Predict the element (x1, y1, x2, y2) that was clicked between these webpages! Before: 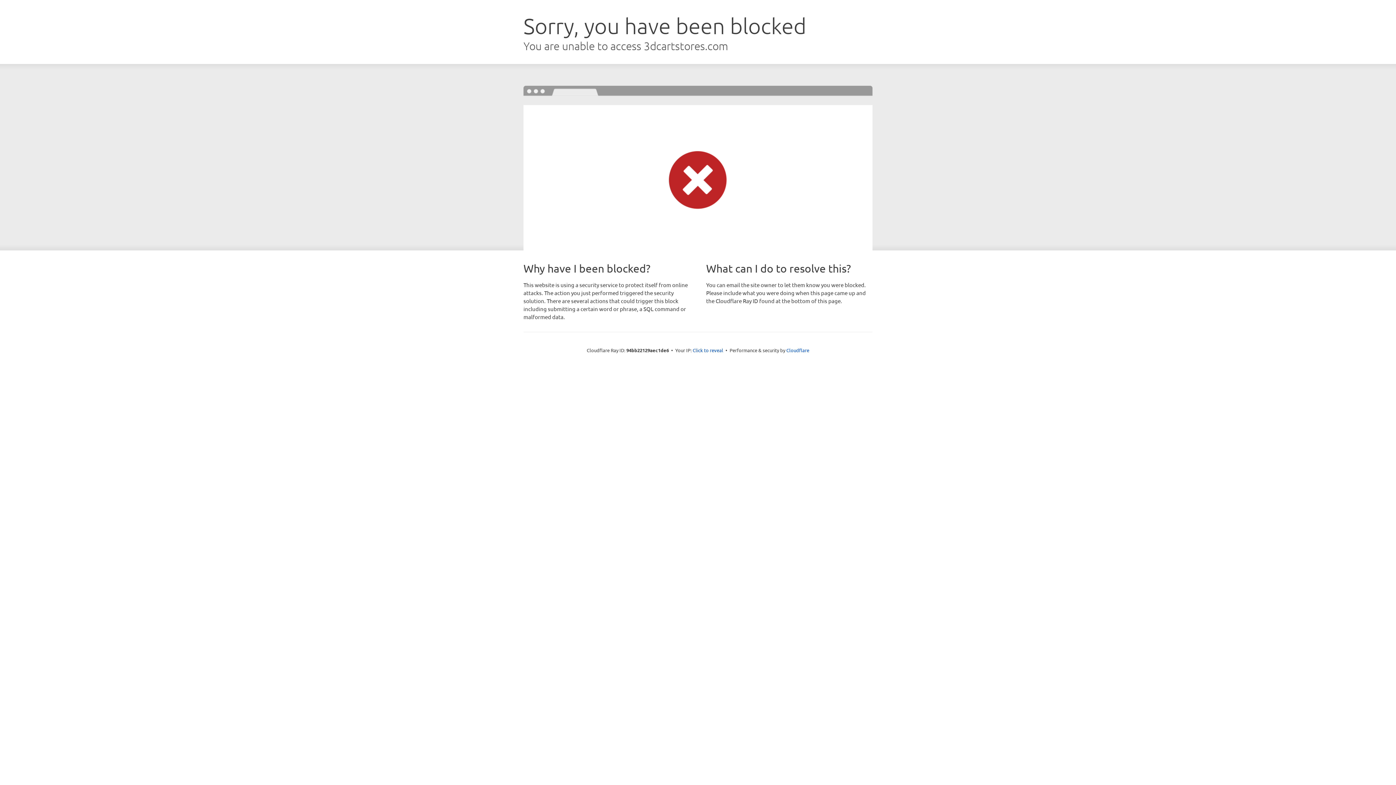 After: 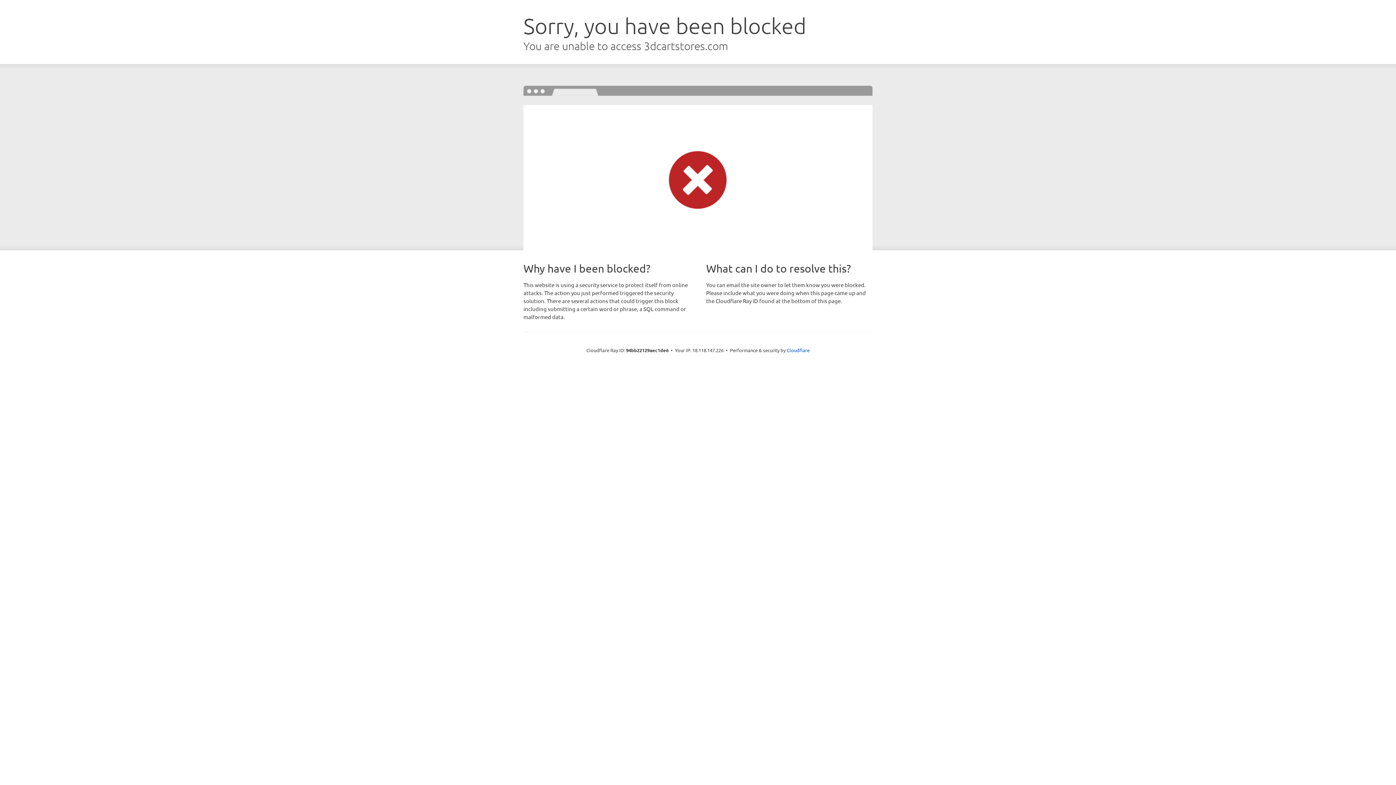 Action: bbox: (692, 346, 723, 353) label: Click to reveal